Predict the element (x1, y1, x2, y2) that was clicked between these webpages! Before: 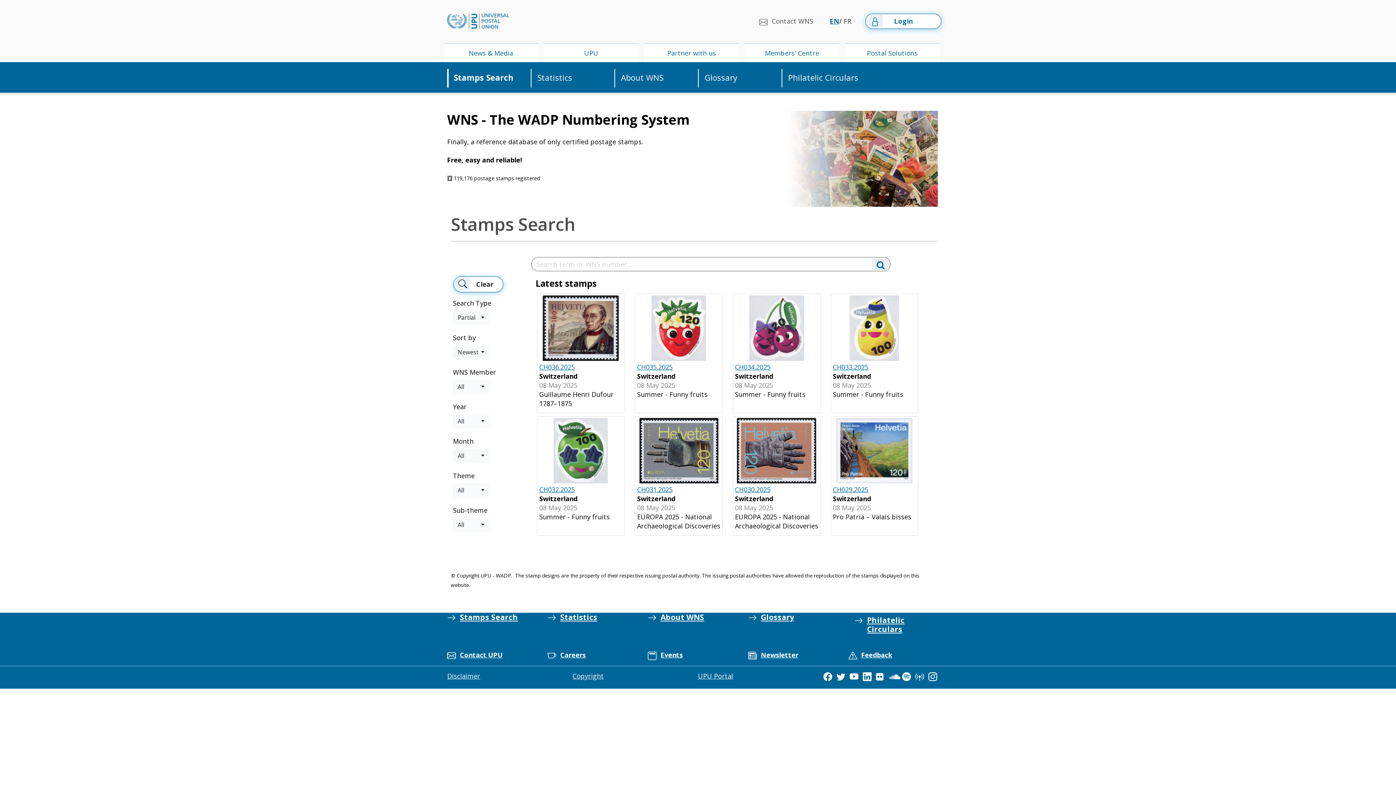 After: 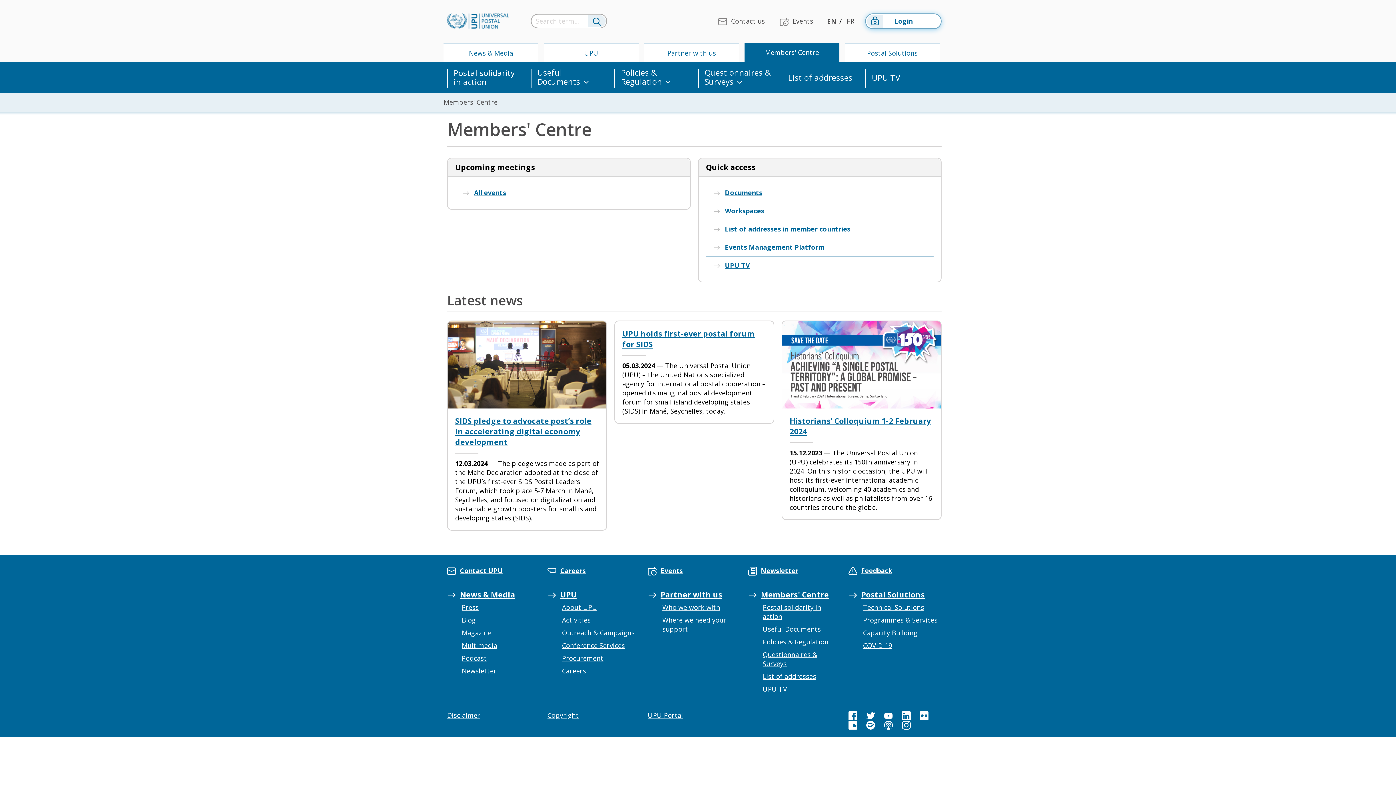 Action: label: Members' Centre bbox: (748, 44, 836, 62)